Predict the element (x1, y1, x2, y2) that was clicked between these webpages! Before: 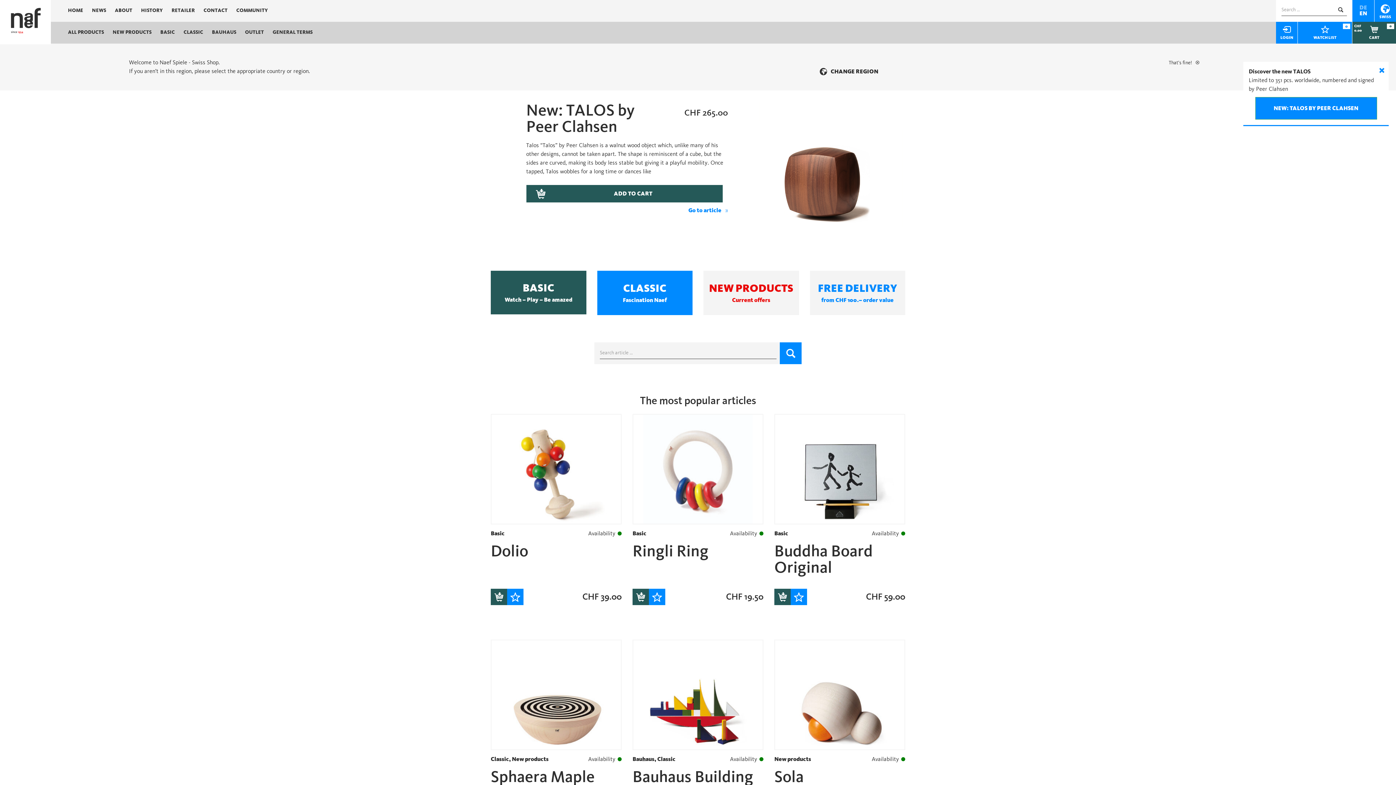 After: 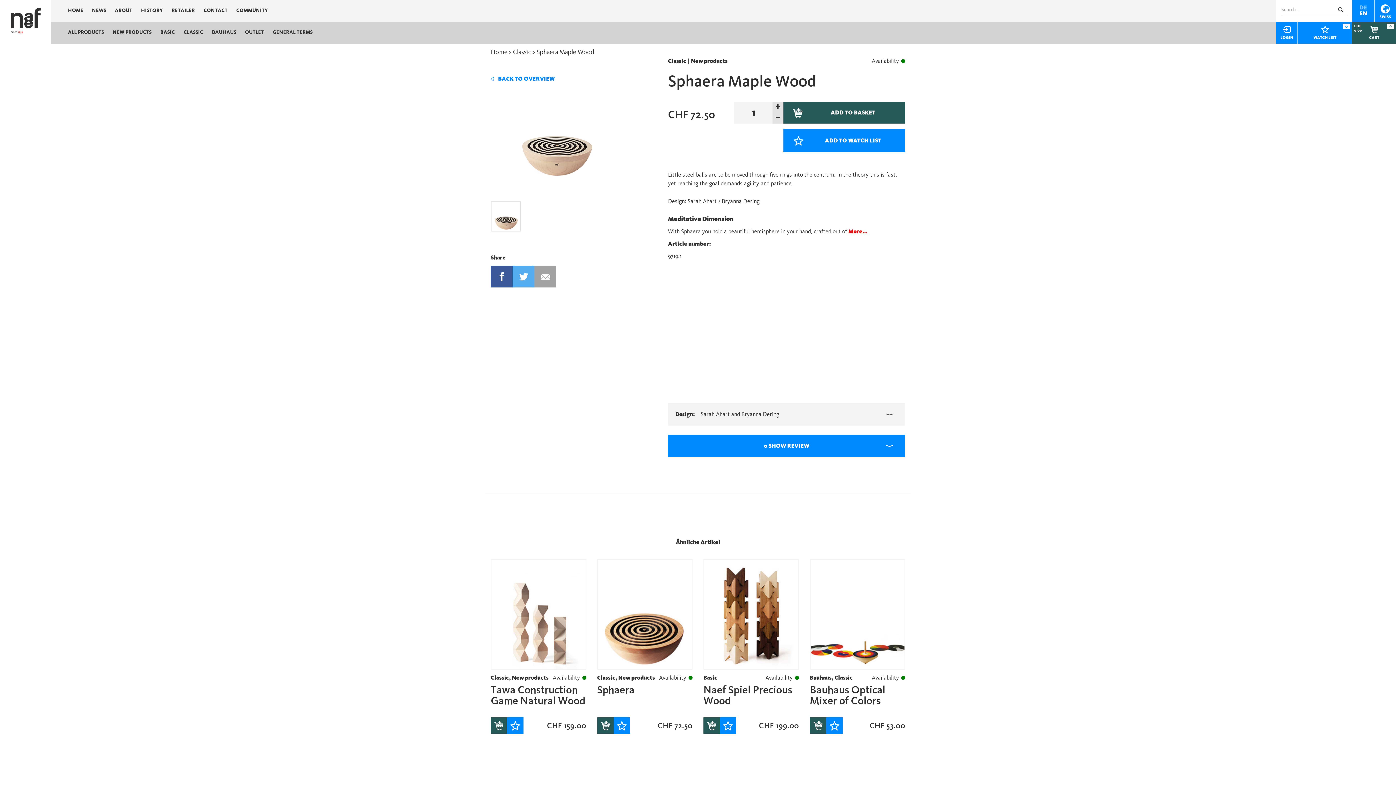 Action: bbox: (490, 640, 621, 814) label: Classic, New products
Availability
Sphaera Maple Wood